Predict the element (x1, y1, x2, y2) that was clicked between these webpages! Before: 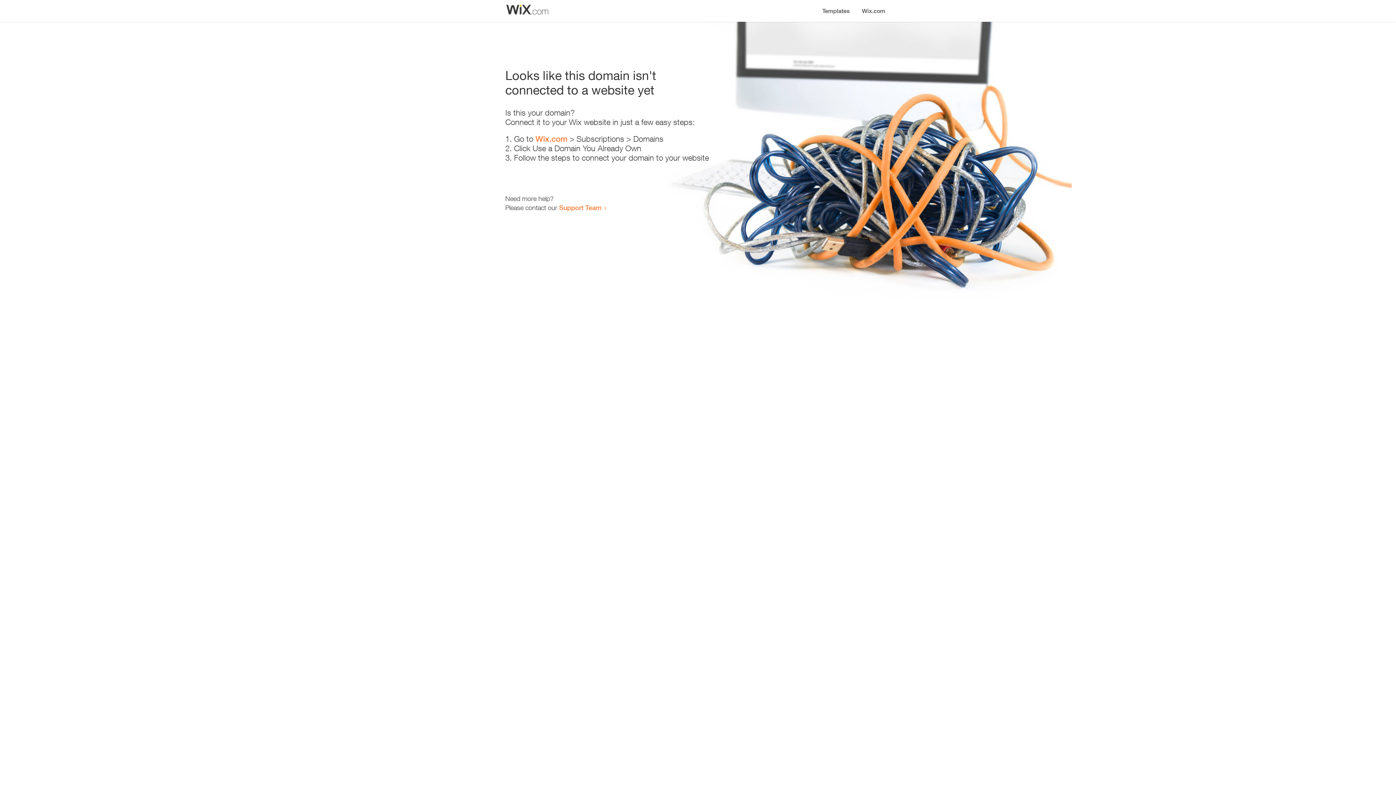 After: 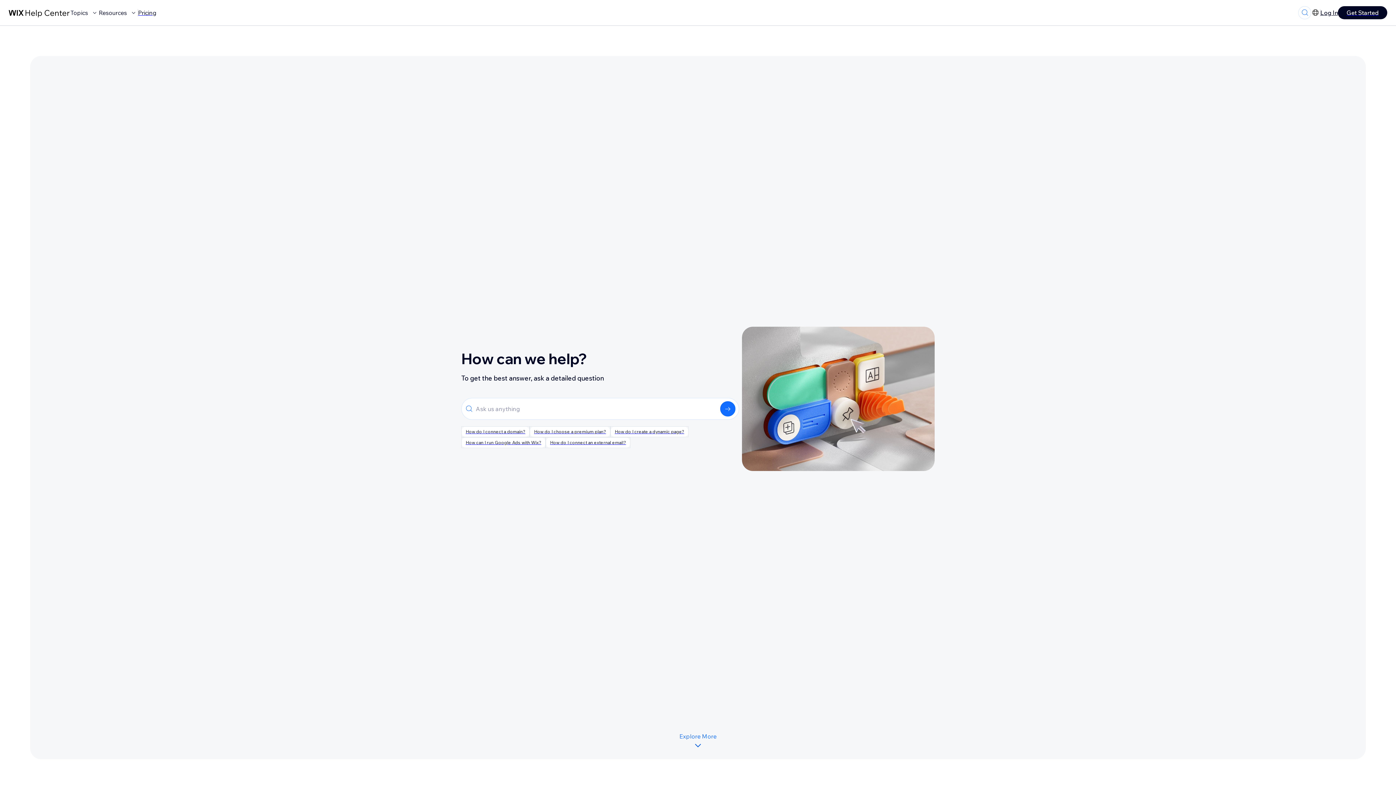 Action: label: Support Team bbox: (559, 203, 601, 211)